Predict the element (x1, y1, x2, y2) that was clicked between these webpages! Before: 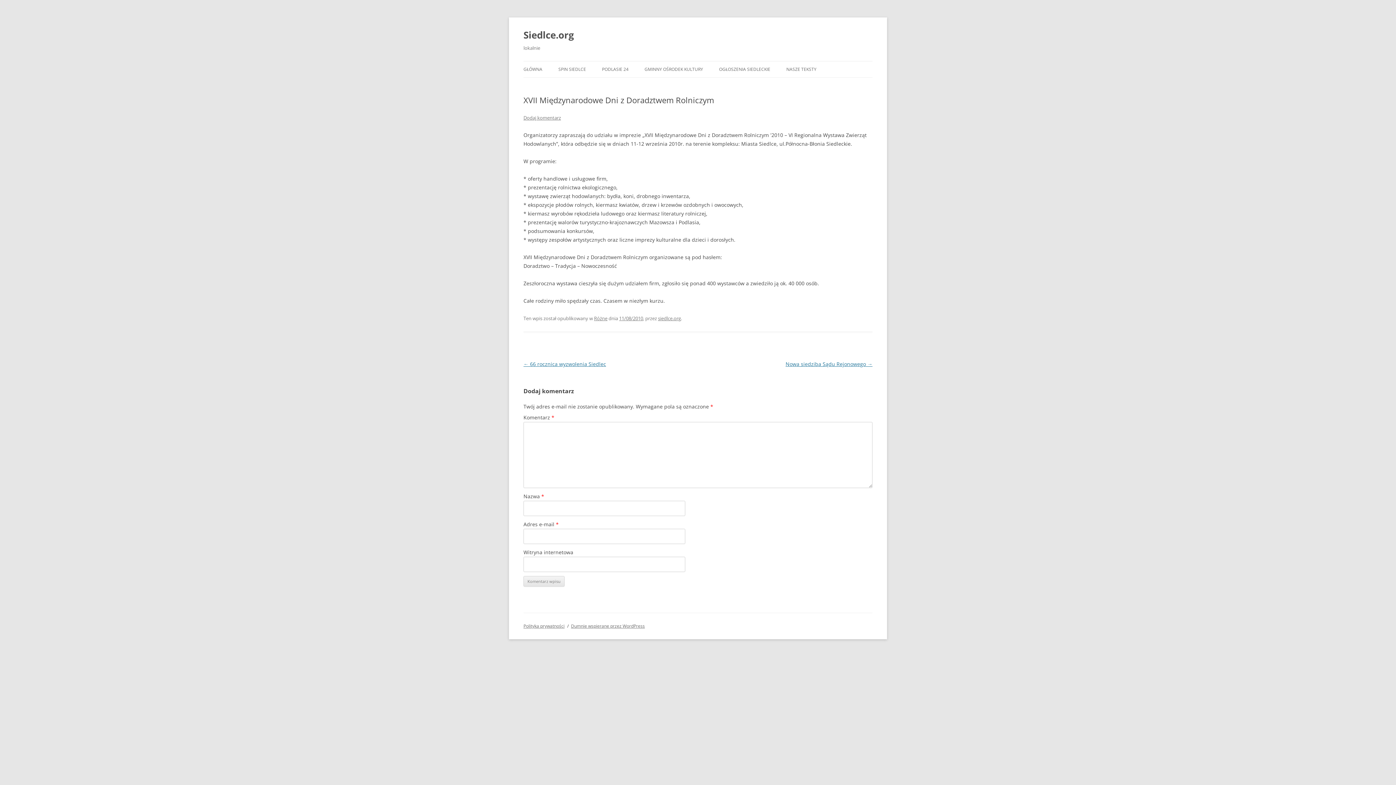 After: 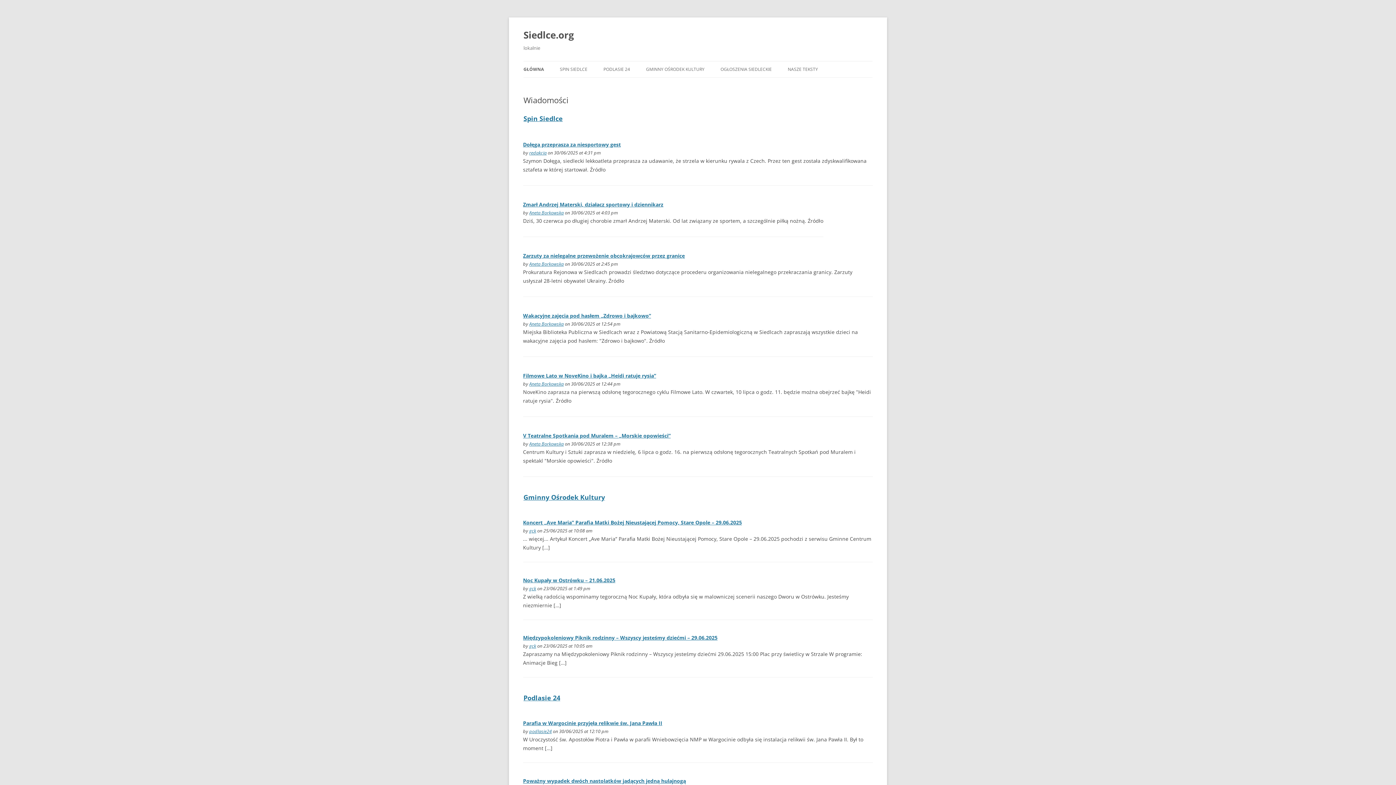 Action: label: Siedlce.org bbox: (523, 26, 574, 43)